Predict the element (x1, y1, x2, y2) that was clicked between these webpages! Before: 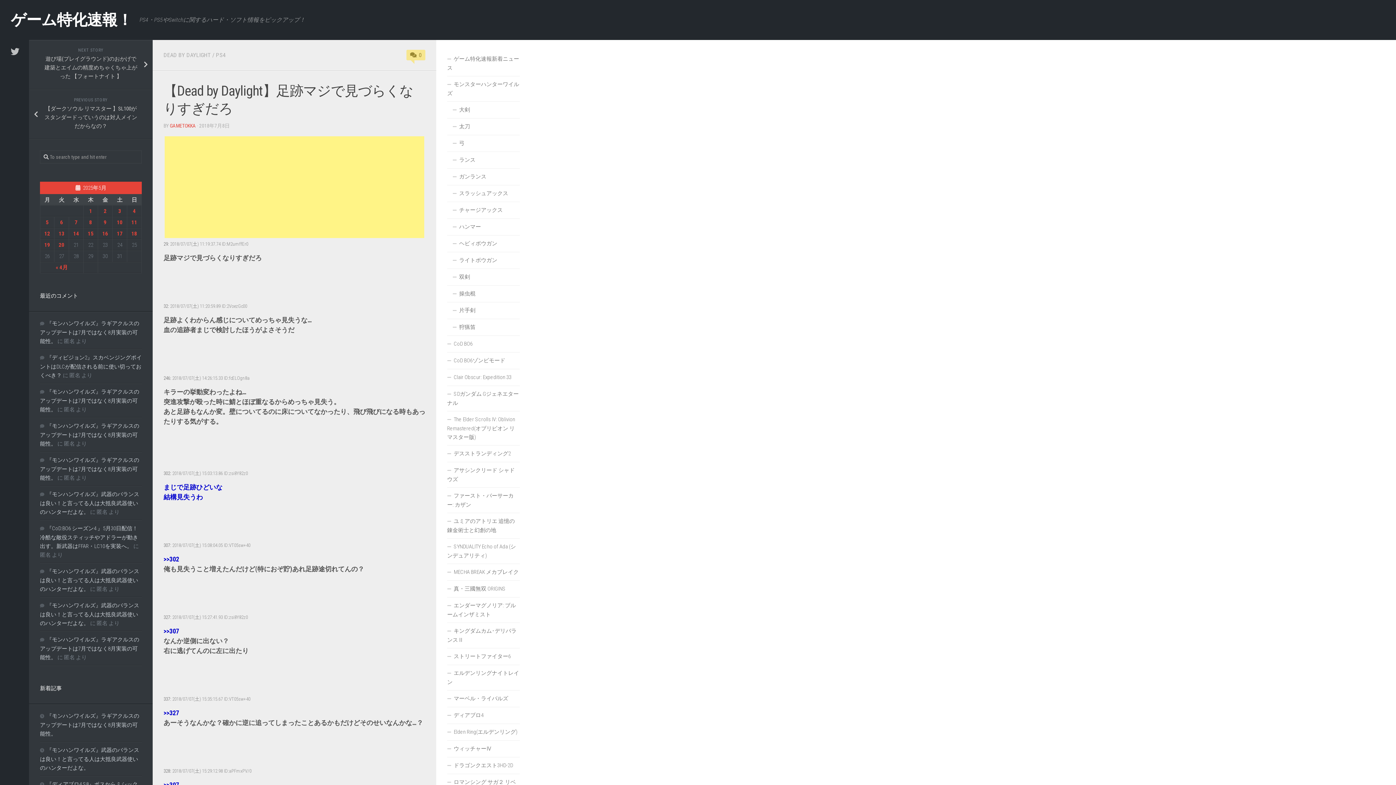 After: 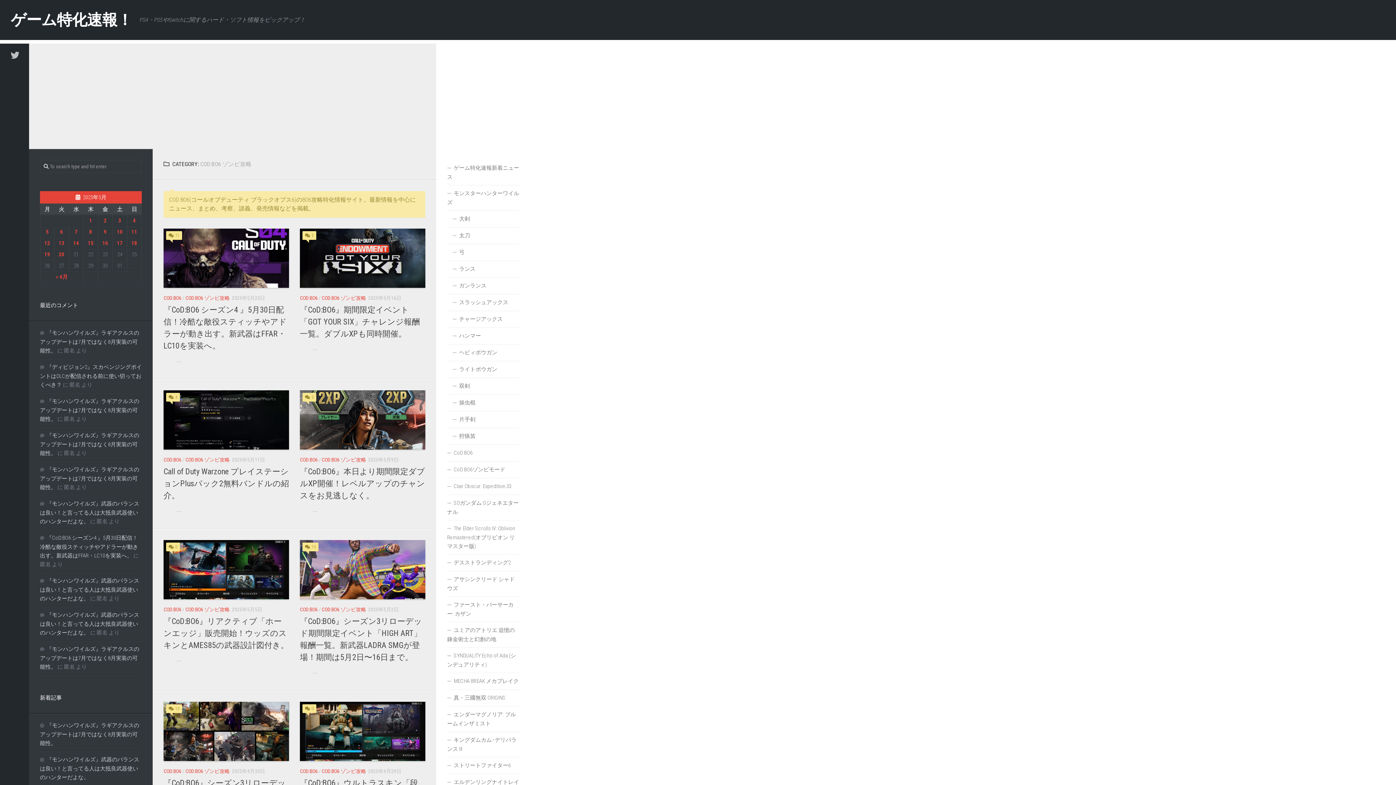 Action: label: CoD BO6ゾンビモード bbox: (447, 352, 520, 369)